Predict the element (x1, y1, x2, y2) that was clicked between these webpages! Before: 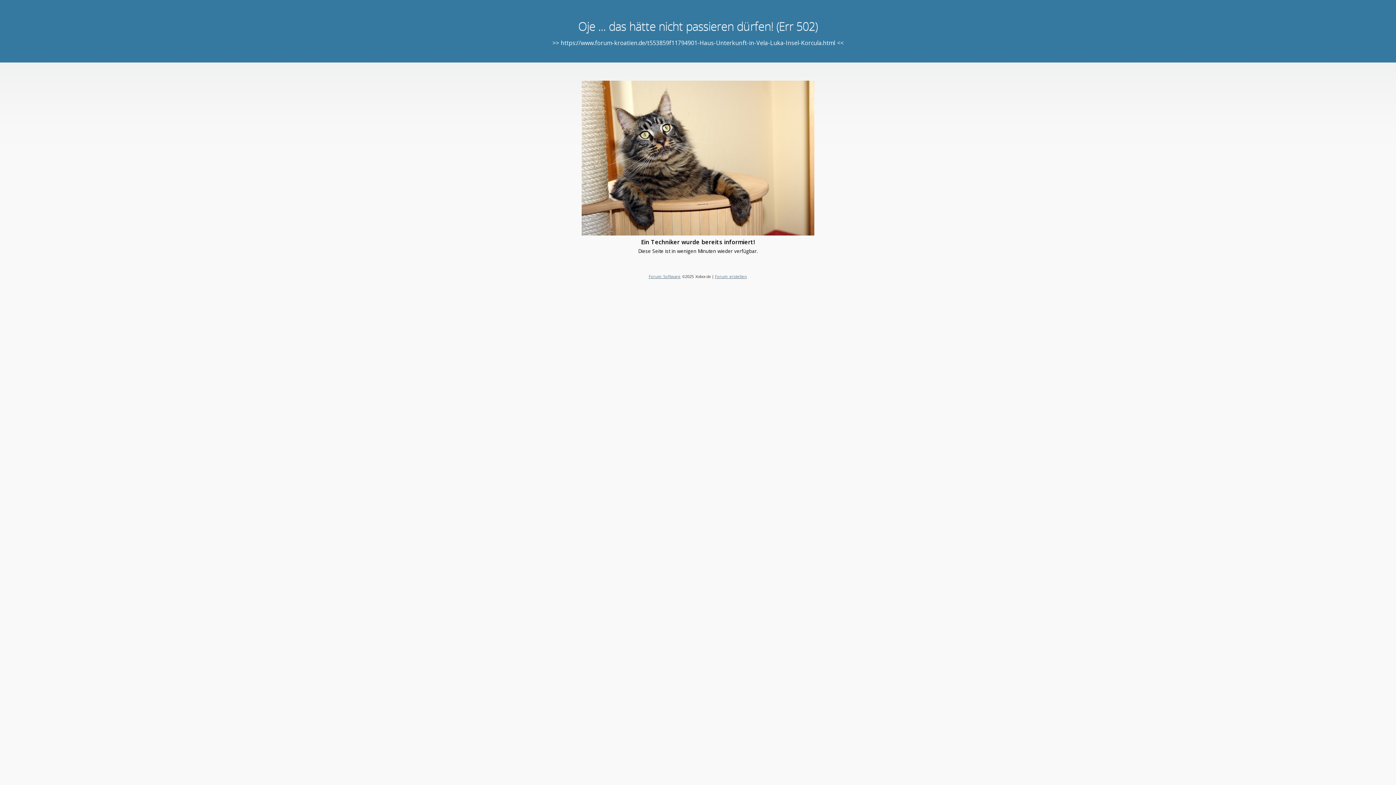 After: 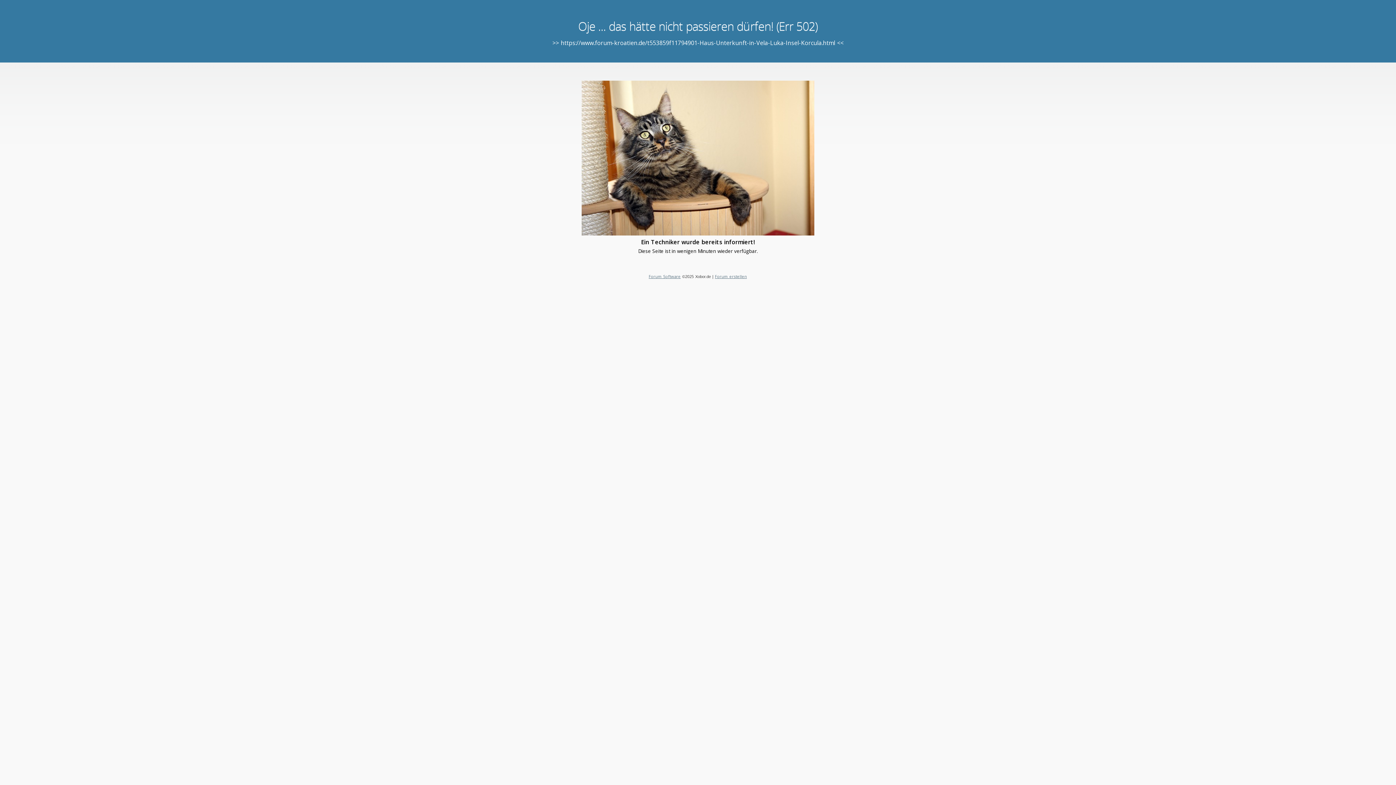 Action: label: Forum Software bbox: (648, 273, 680, 279)